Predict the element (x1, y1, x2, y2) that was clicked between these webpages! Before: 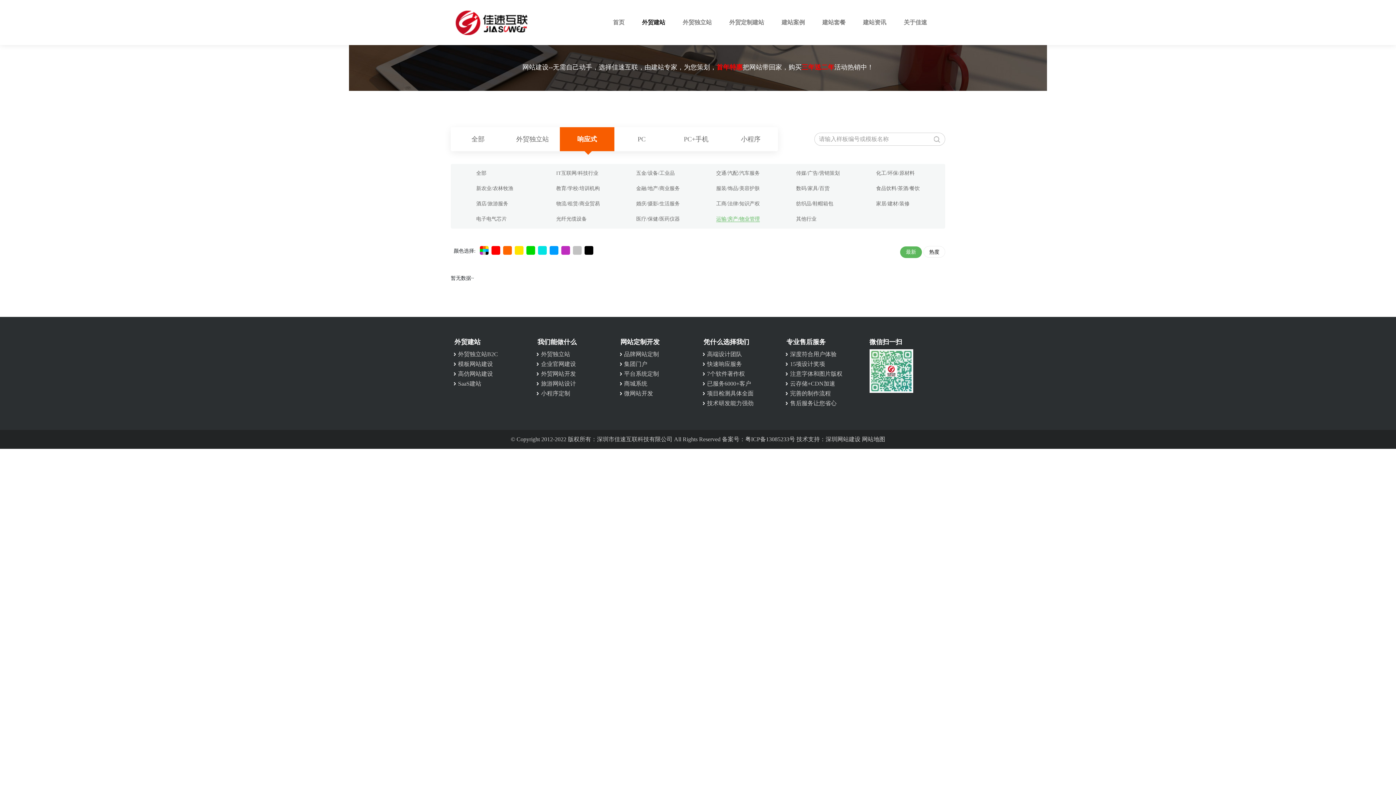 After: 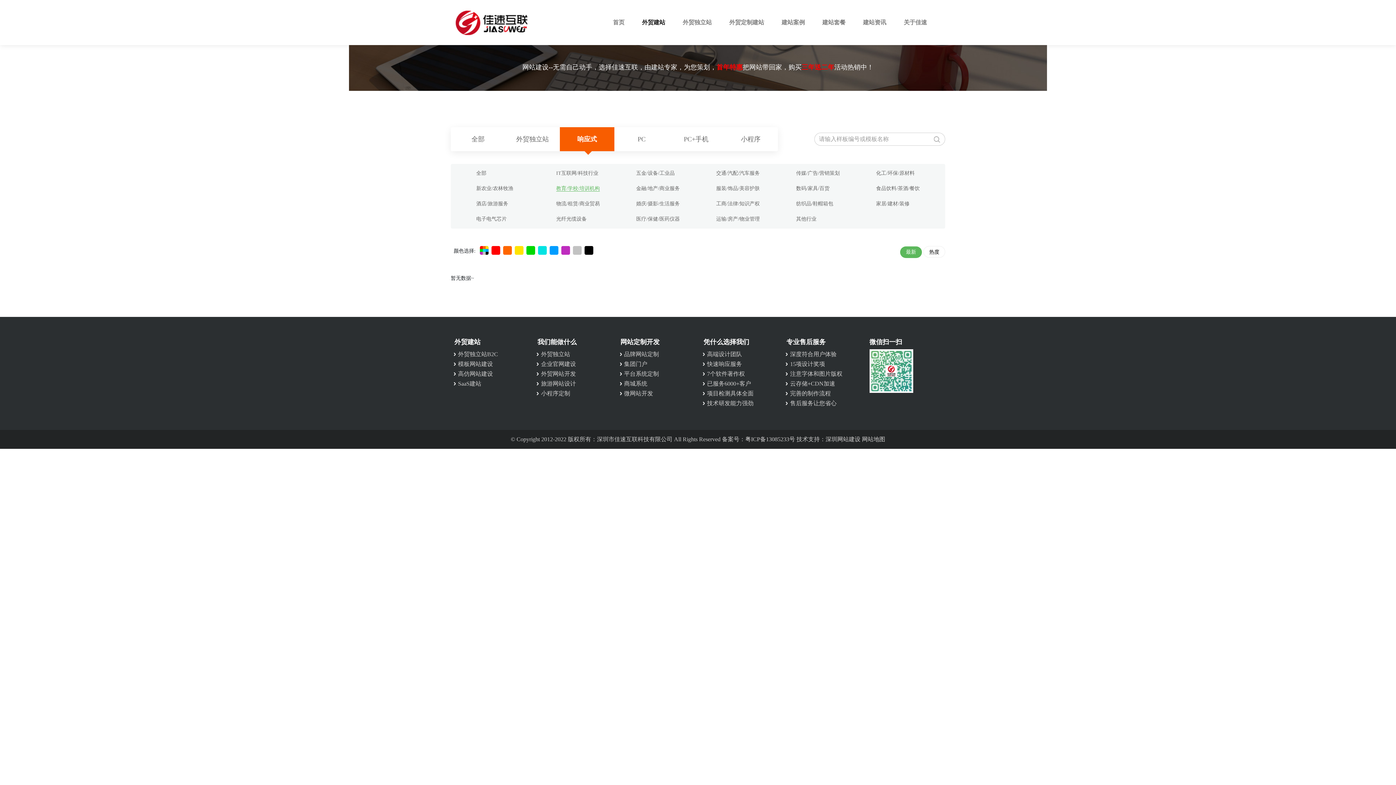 Action: bbox: (556, 185, 600, 191) label: 教育/学校/培训机构